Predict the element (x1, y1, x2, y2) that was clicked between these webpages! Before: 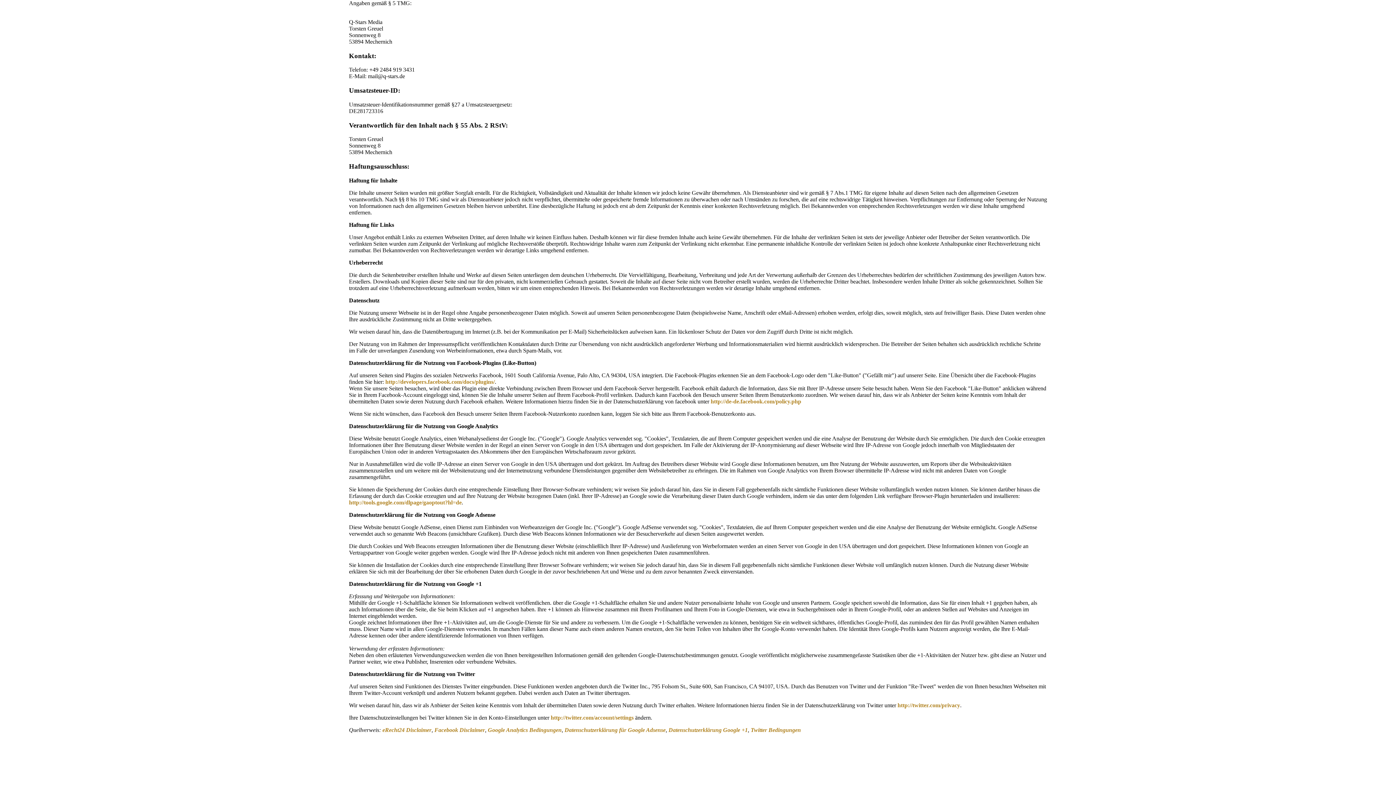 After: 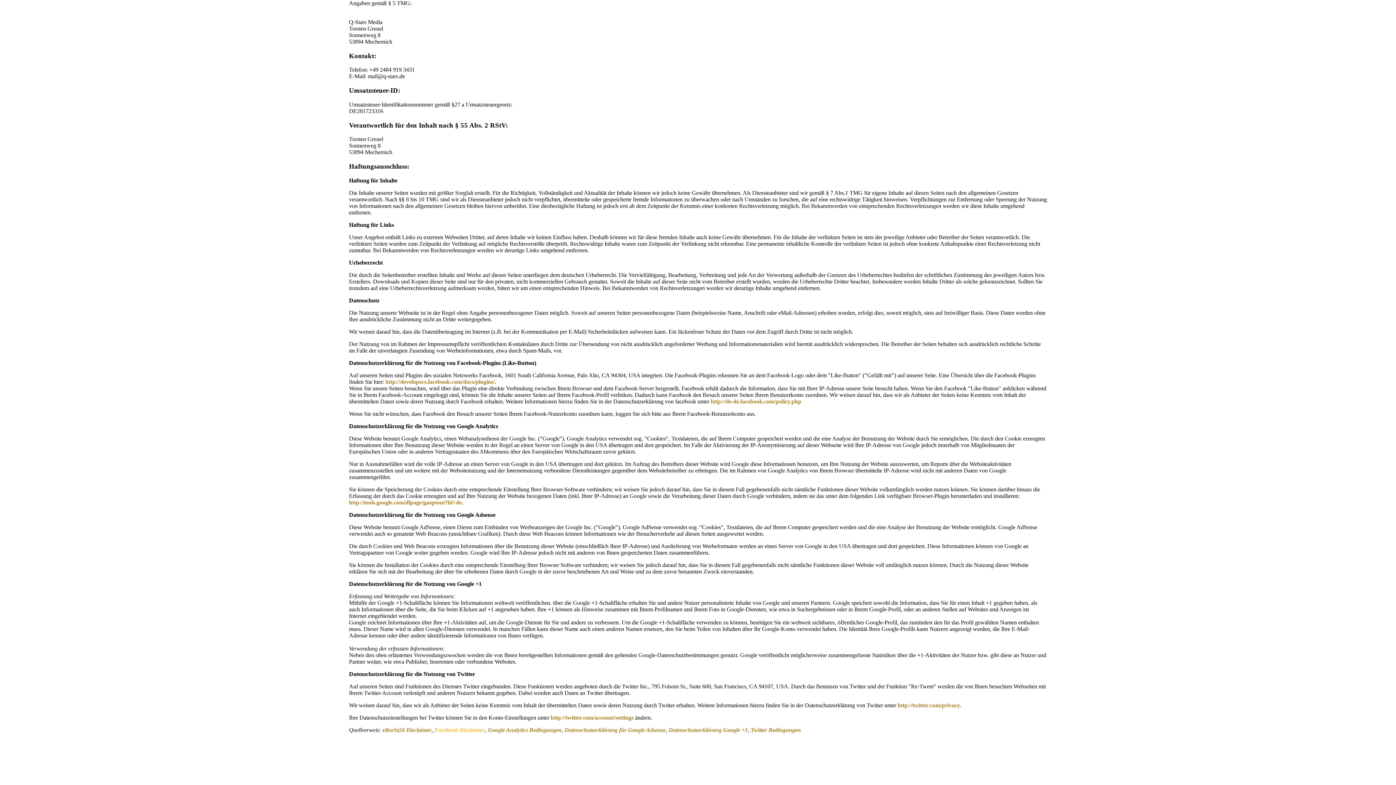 Action: label: Facebook Disclaimer bbox: (434, 727, 485, 733)